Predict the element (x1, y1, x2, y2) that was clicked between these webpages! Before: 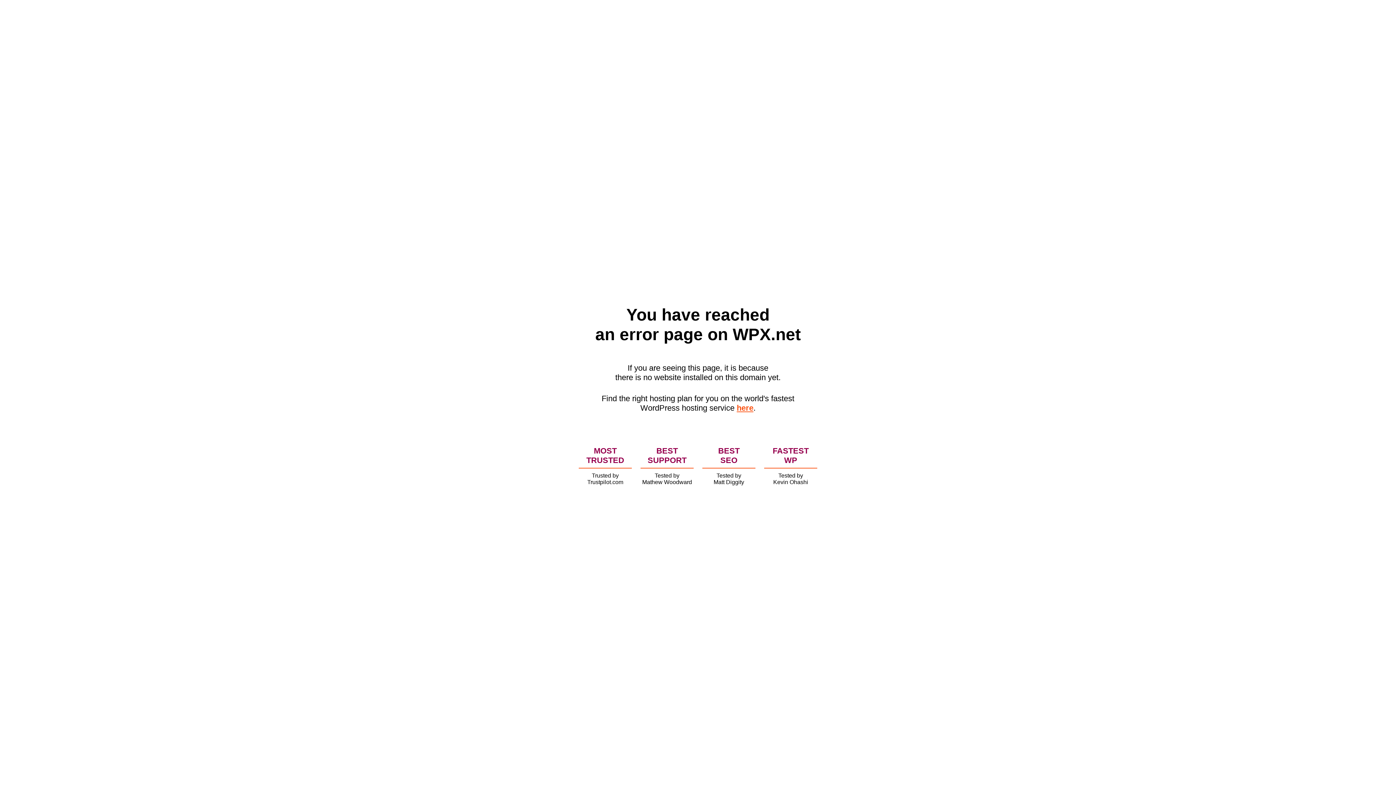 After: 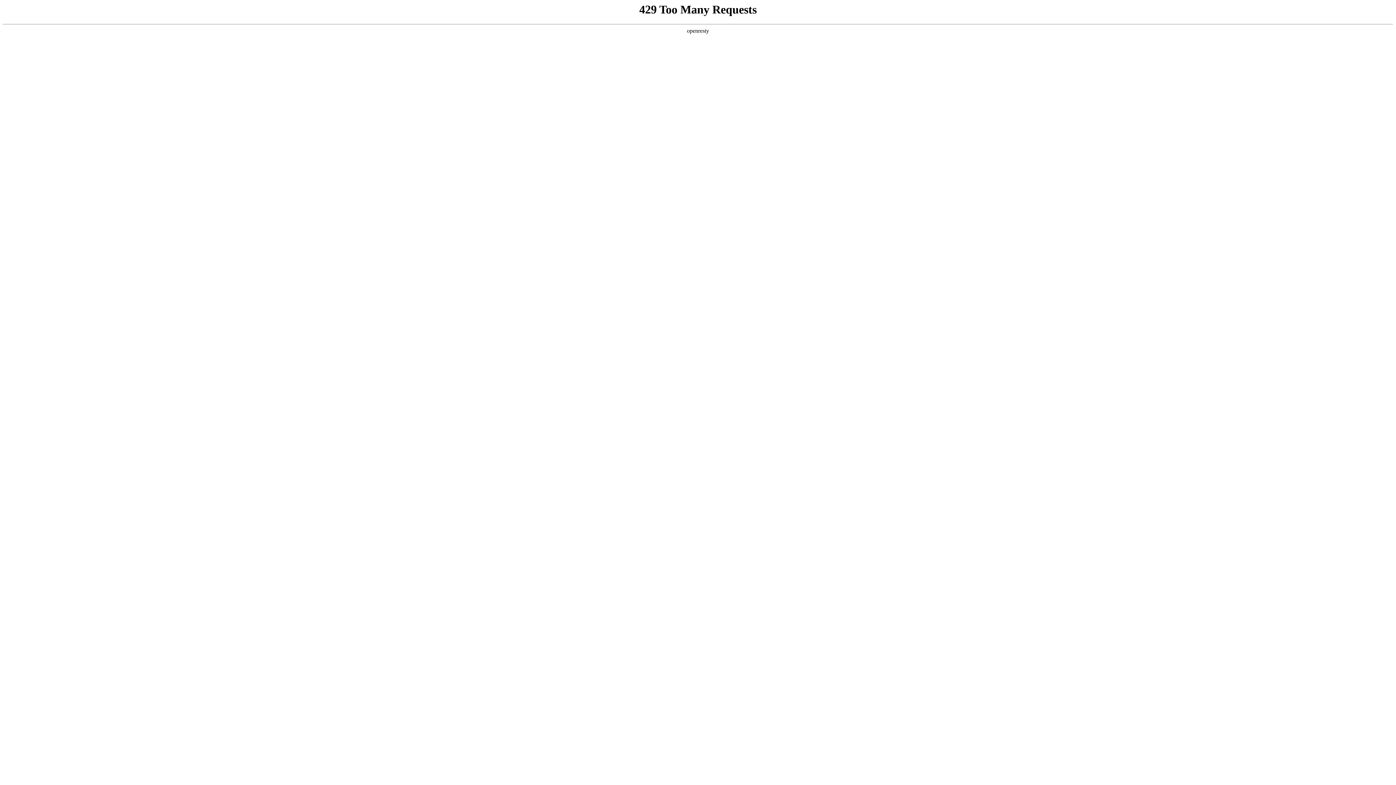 Action: bbox: (736, 403, 753, 412) label: here